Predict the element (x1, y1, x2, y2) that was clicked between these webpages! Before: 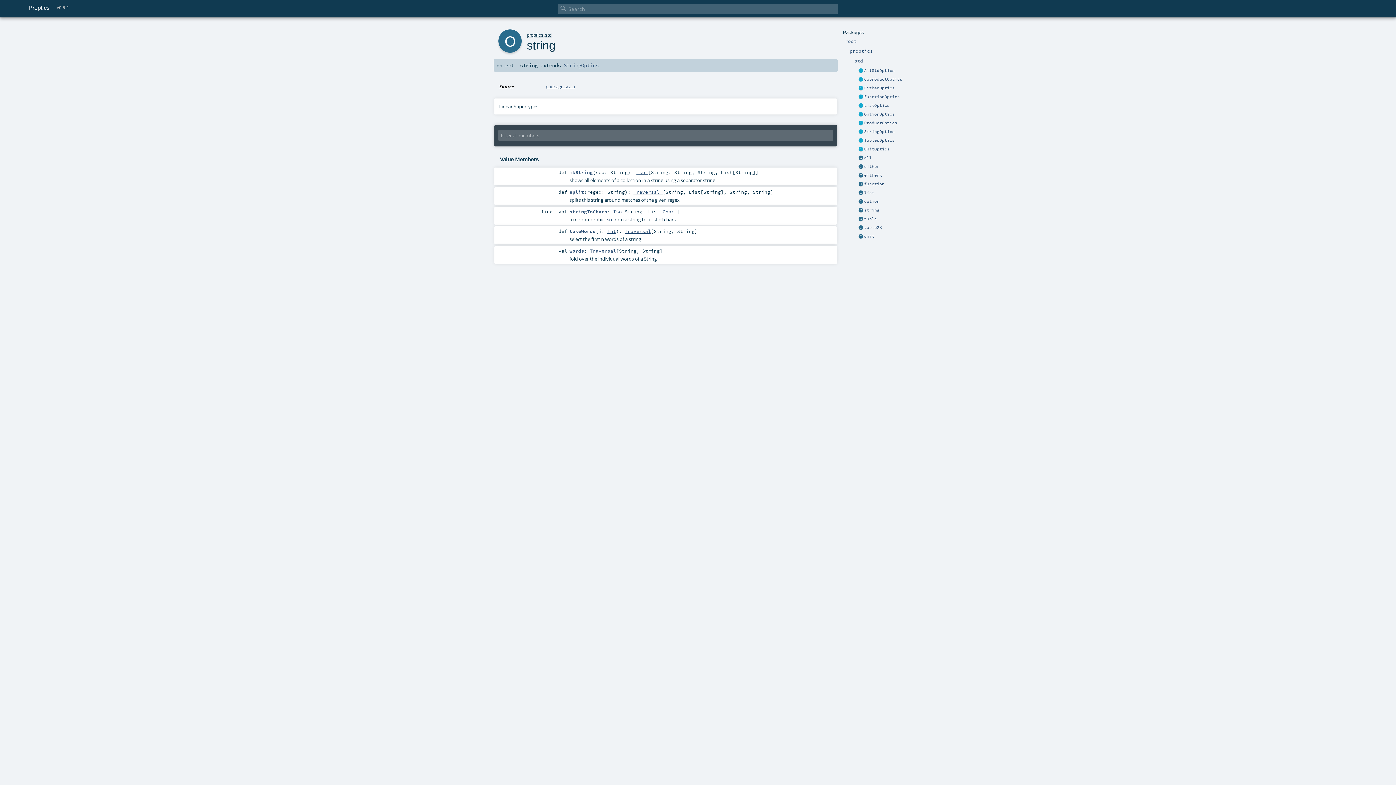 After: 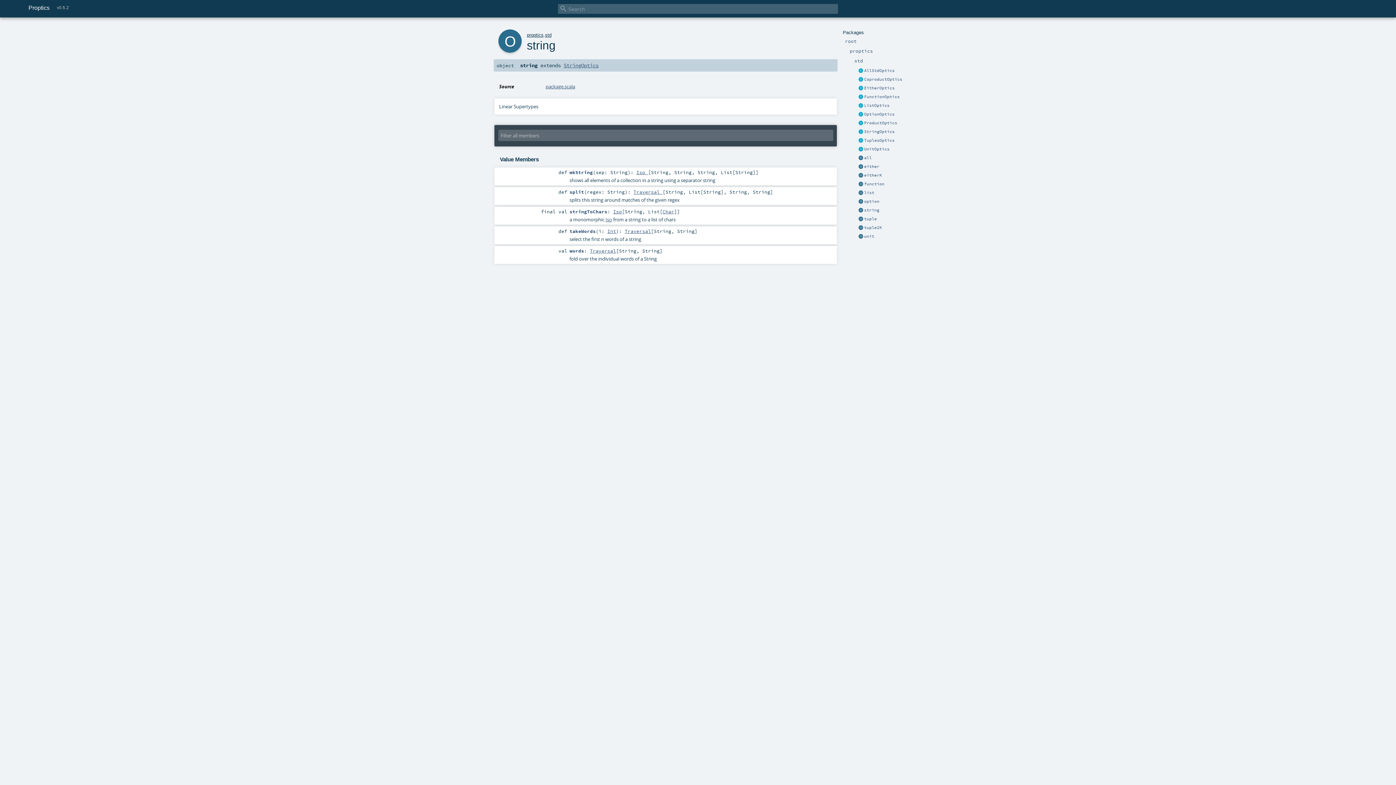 Action: label: string bbox: (864, 207, 879, 212)